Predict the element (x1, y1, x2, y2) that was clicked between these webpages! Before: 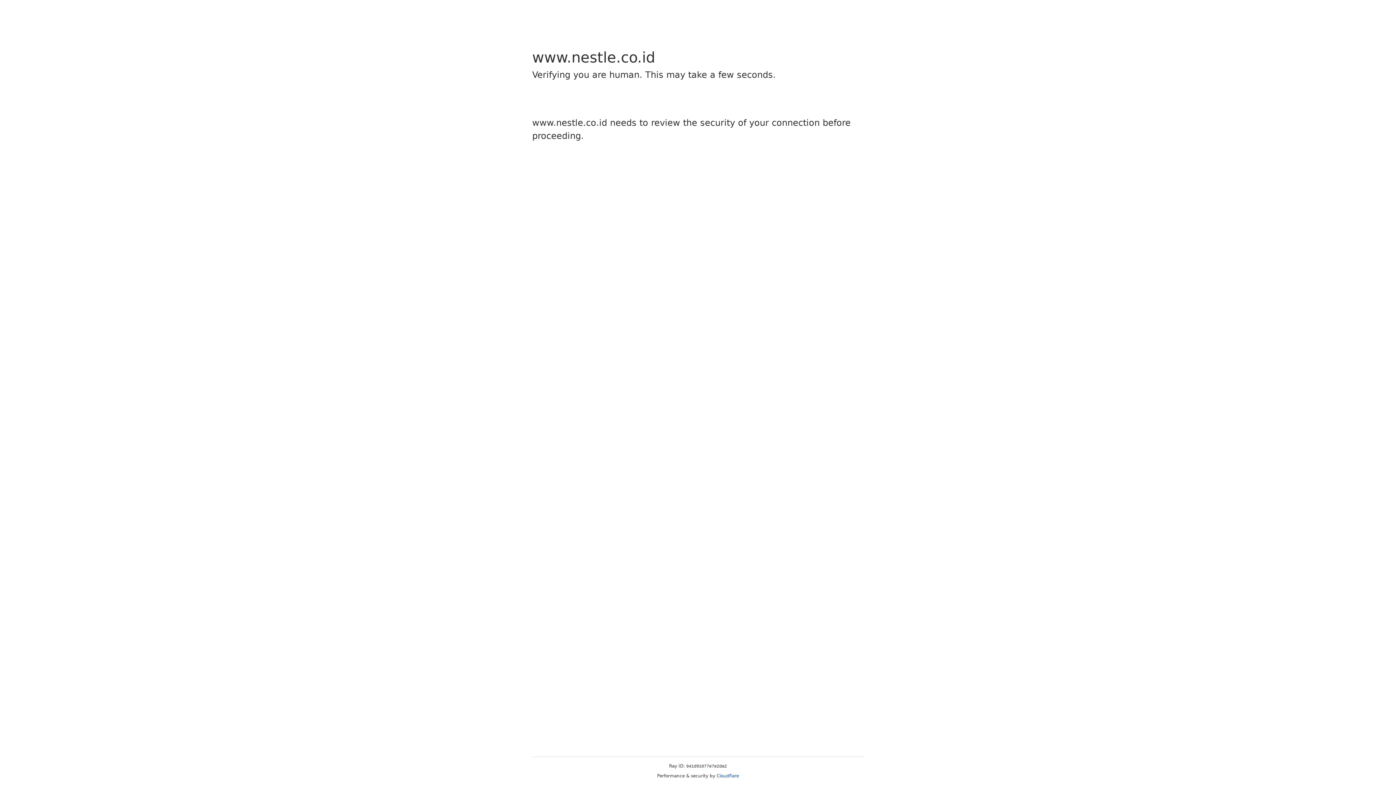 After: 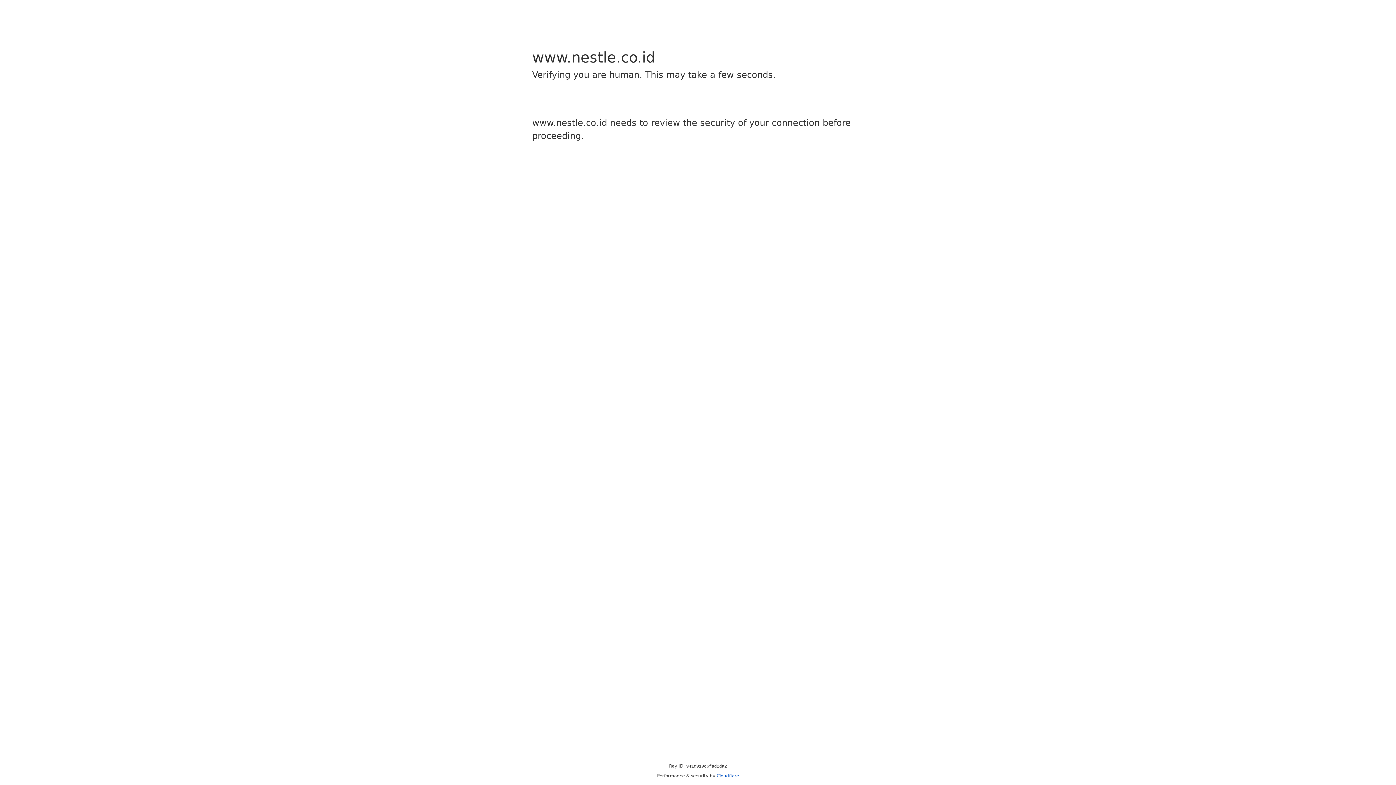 Action: bbox: (716, 773, 739, 778) label: Cloudflare